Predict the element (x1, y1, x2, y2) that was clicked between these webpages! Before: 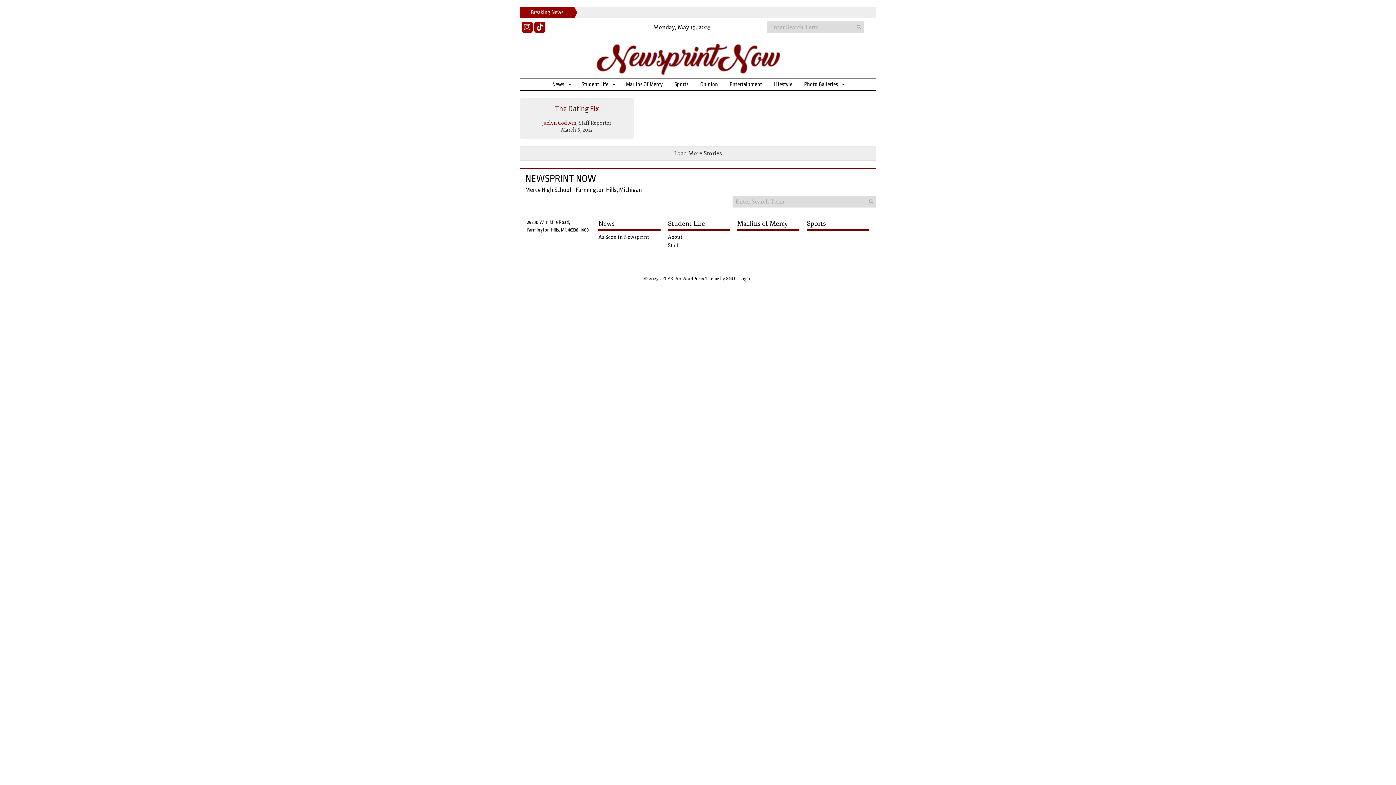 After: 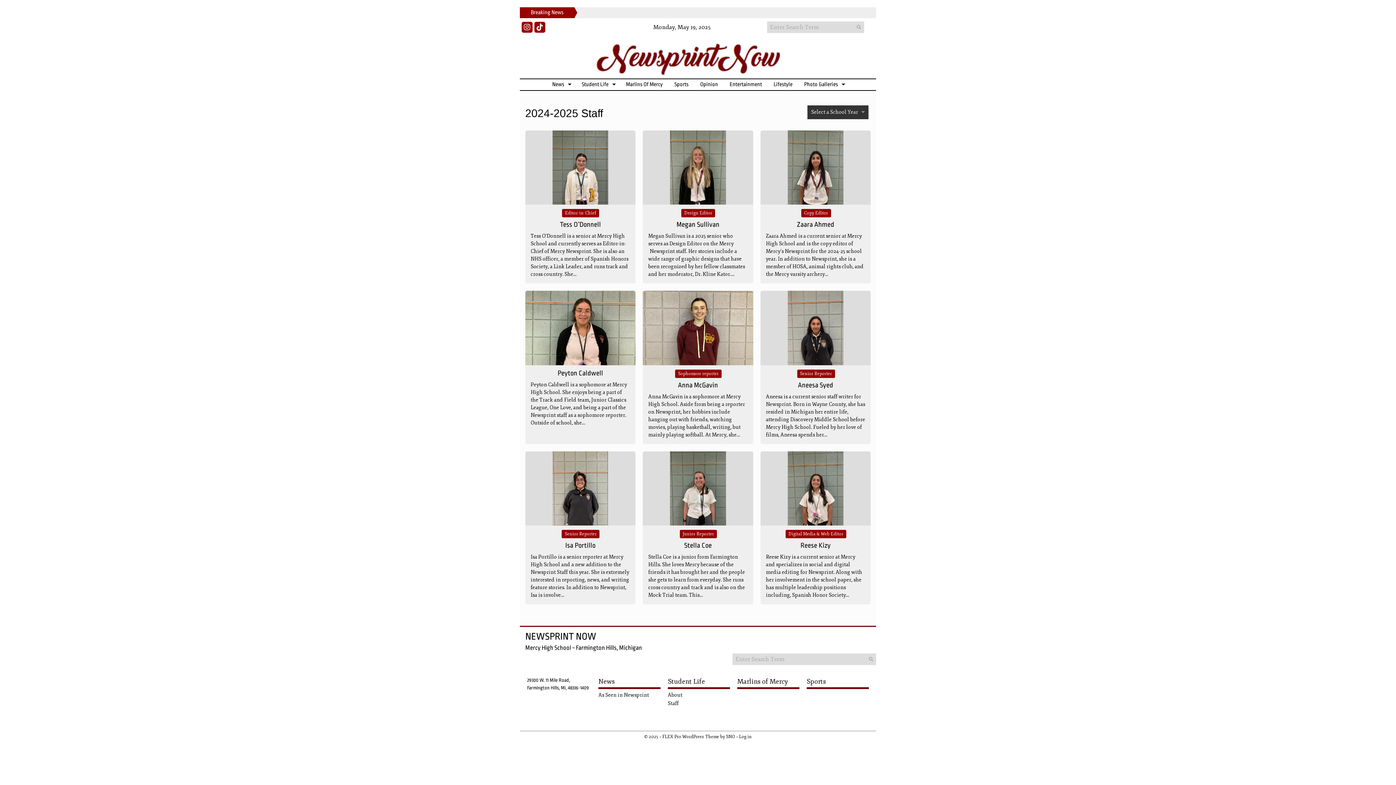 Action: label: Staff bbox: (668, 241, 730, 249)